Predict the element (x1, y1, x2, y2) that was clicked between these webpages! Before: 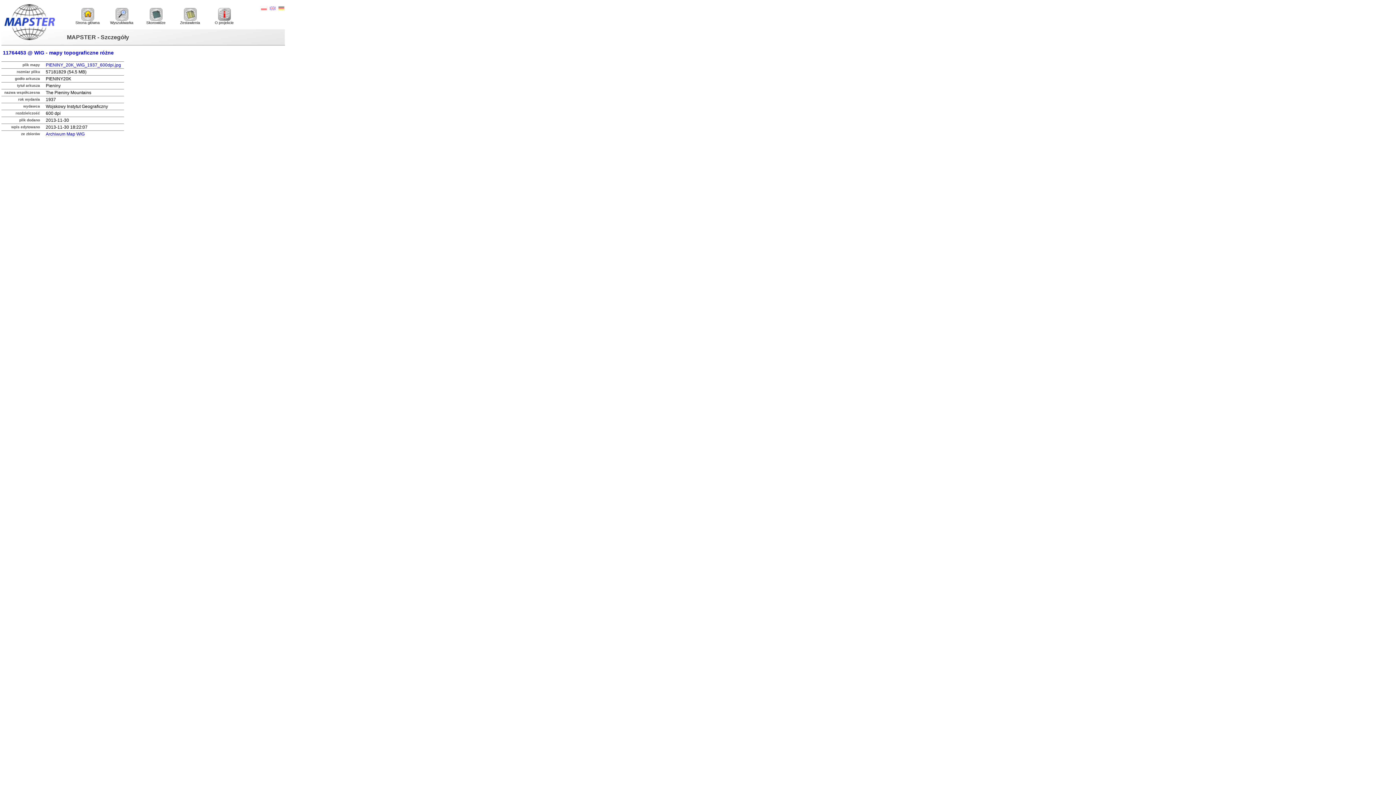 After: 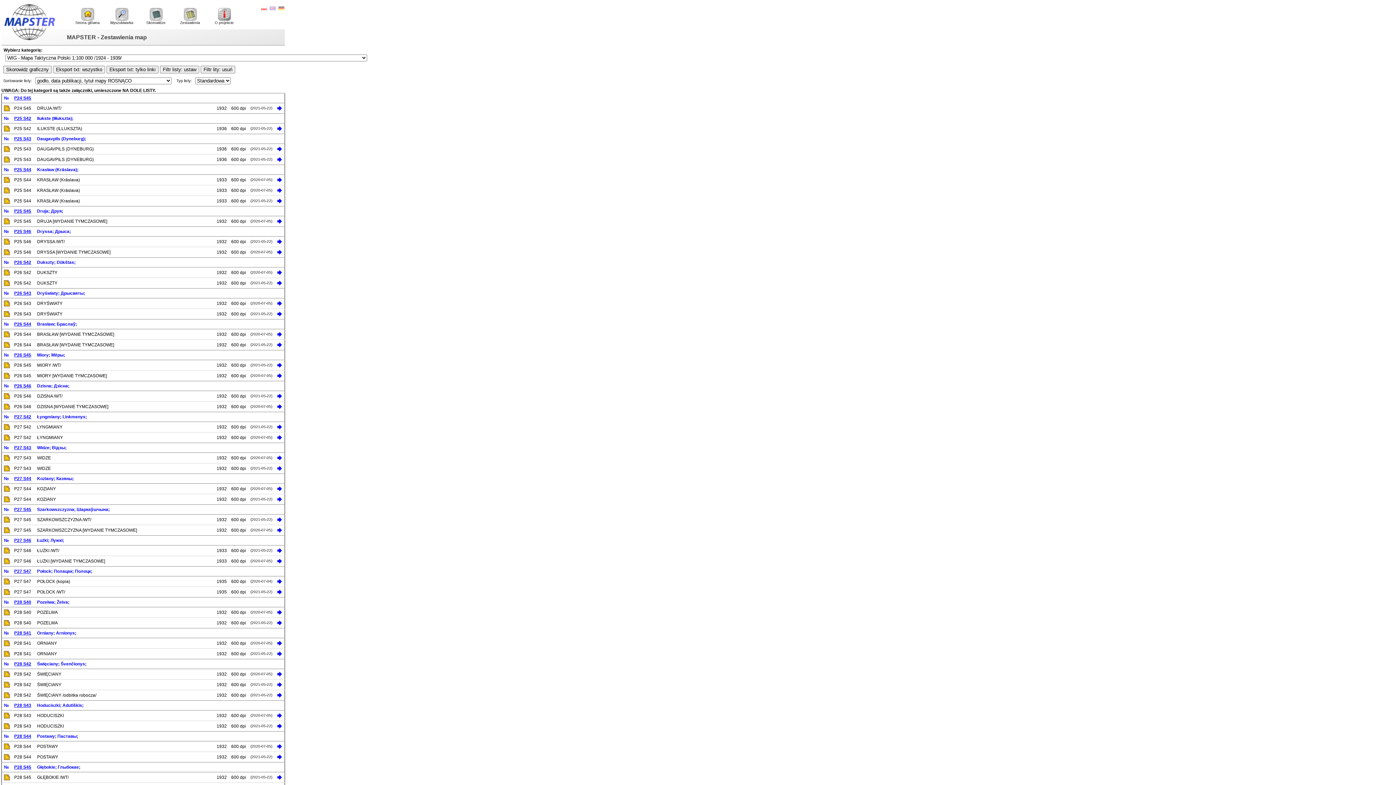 Action: label: 
Zestawienia bbox: (173, 7, 207, 25)